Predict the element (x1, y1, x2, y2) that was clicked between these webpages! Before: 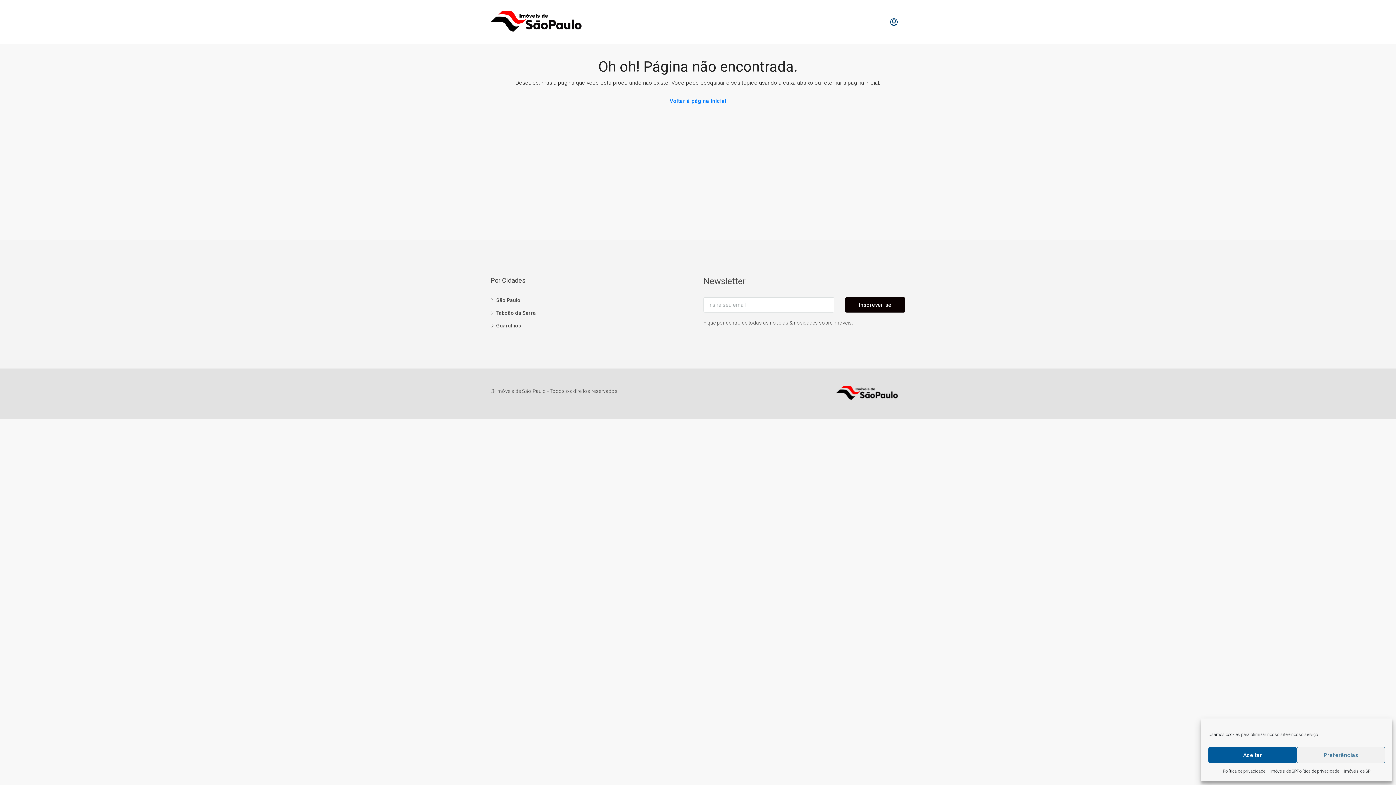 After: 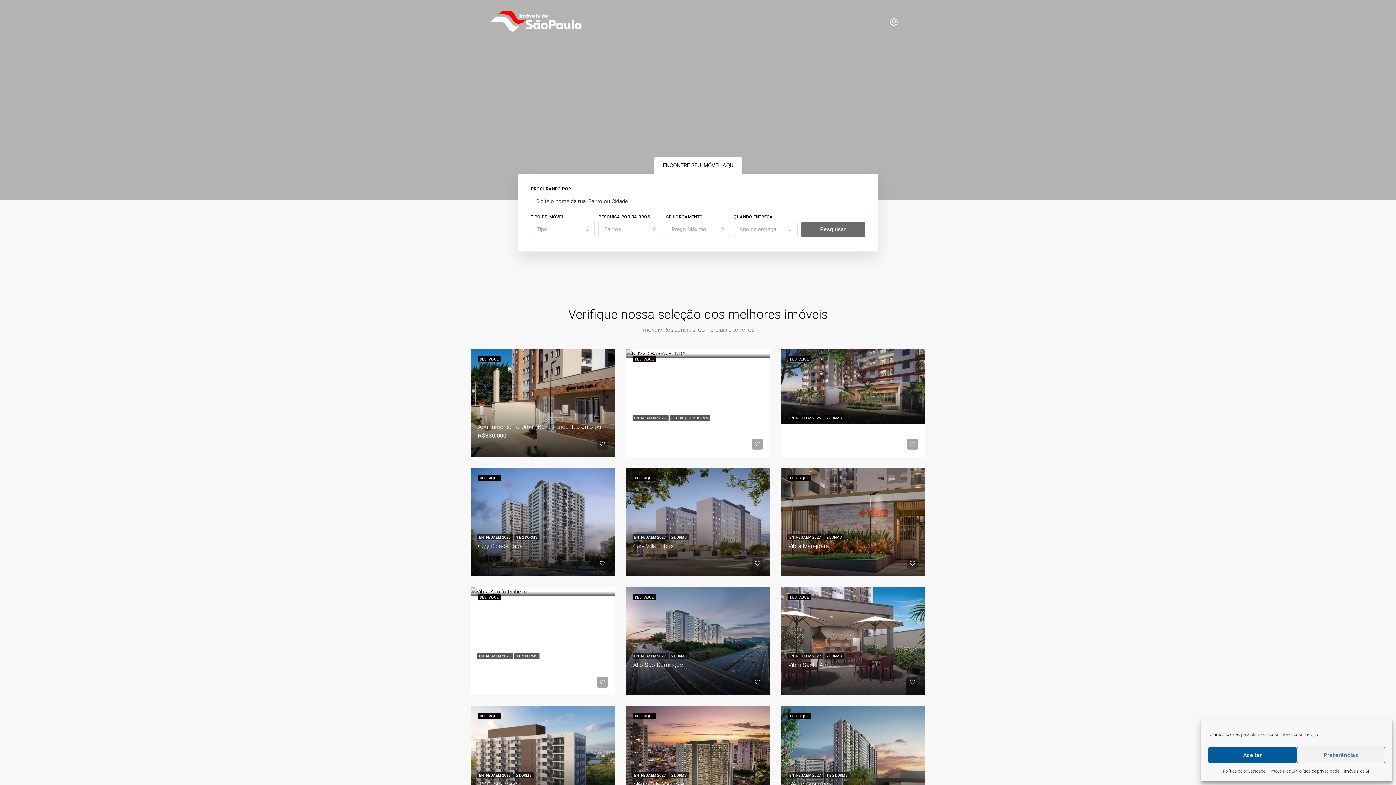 Action: bbox: (490, 18, 581, 25)